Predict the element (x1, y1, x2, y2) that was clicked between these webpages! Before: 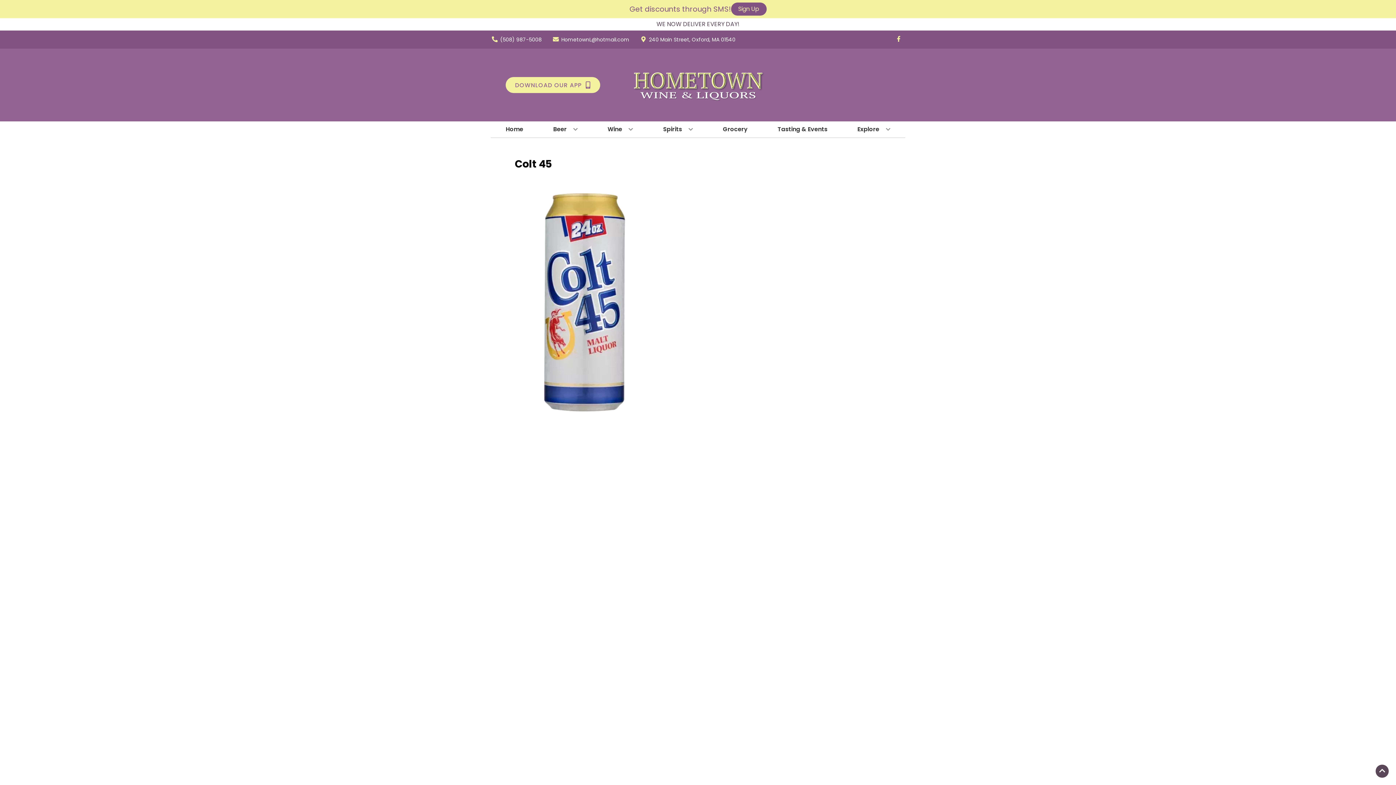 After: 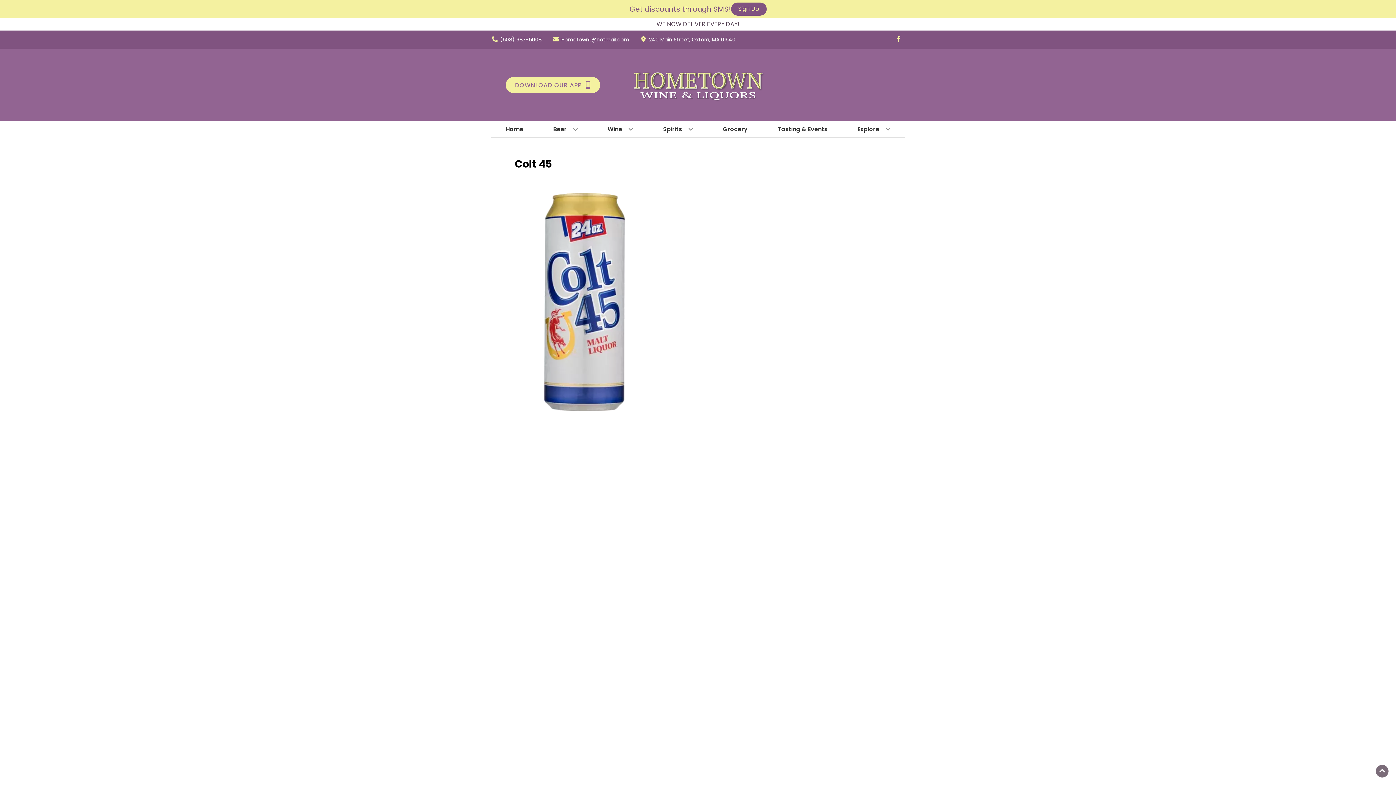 Action: label: Go to top bbox: (1376, 765, 1389, 778)